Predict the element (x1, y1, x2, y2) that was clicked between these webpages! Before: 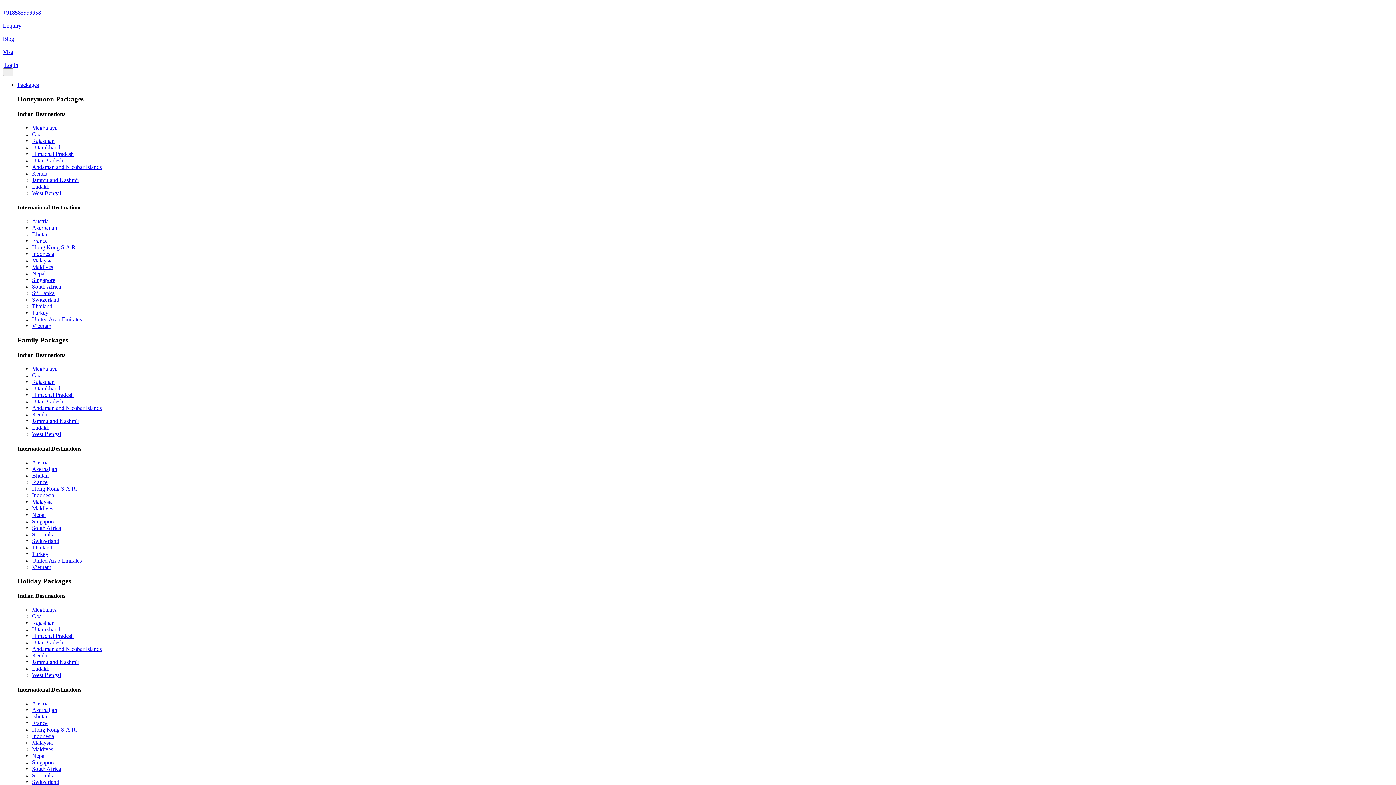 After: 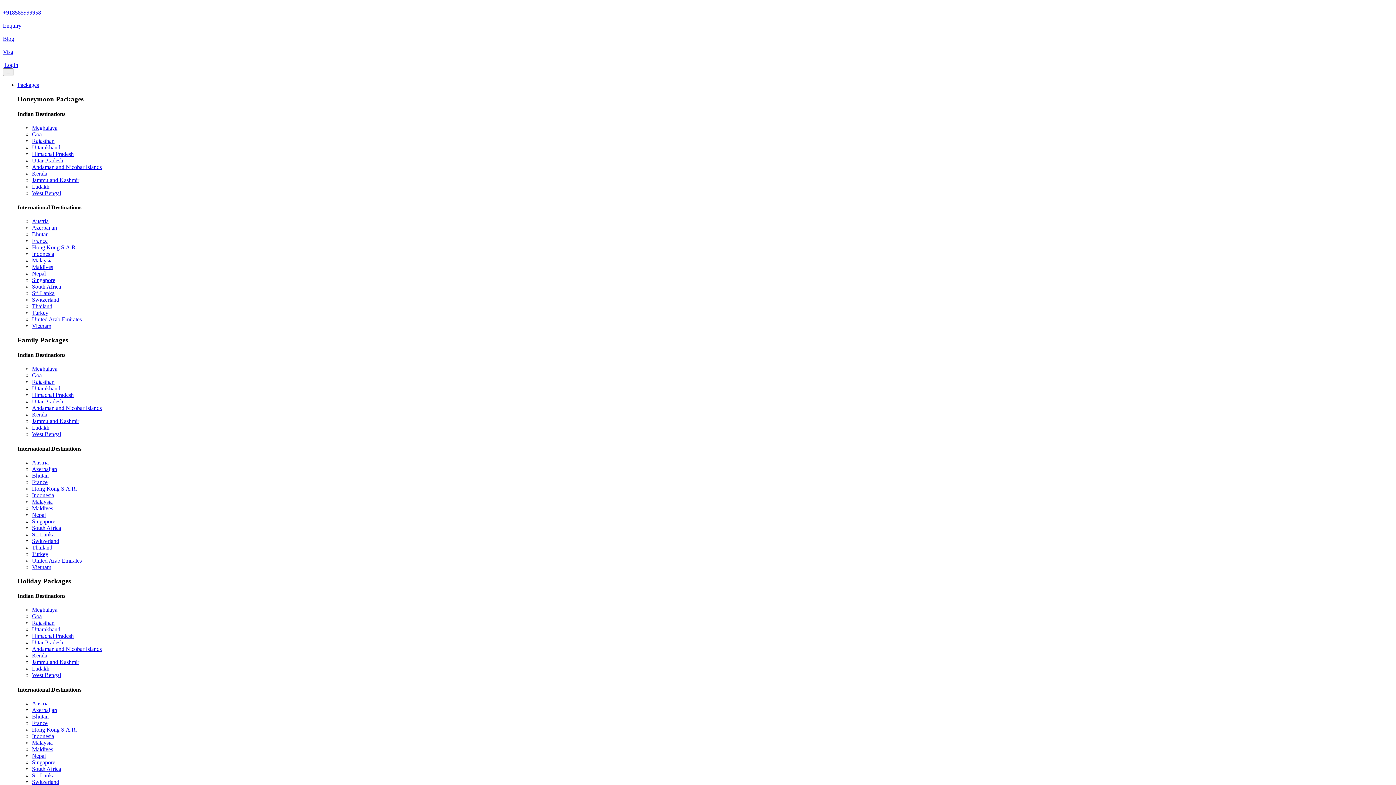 Action: bbox: (32, 538, 59, 544) label: Switzerland